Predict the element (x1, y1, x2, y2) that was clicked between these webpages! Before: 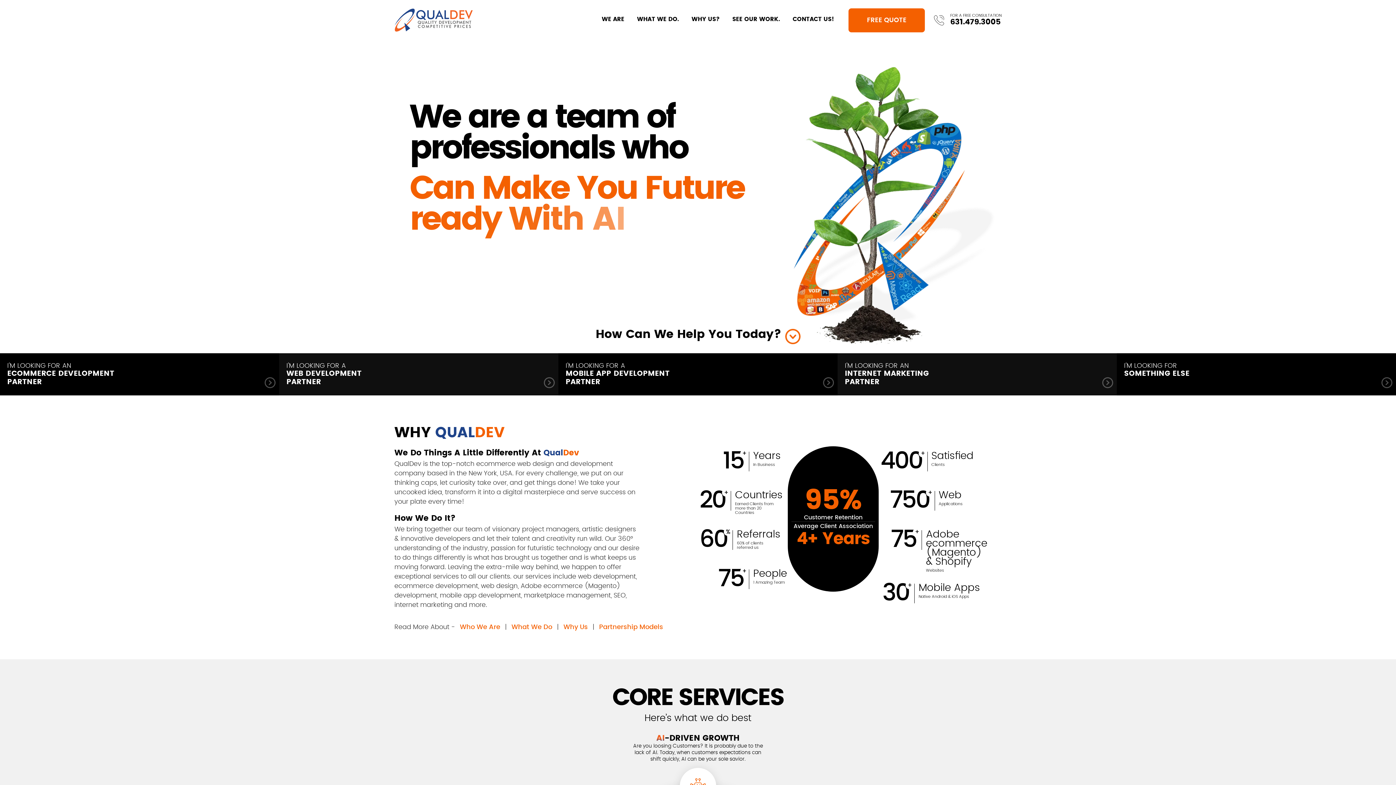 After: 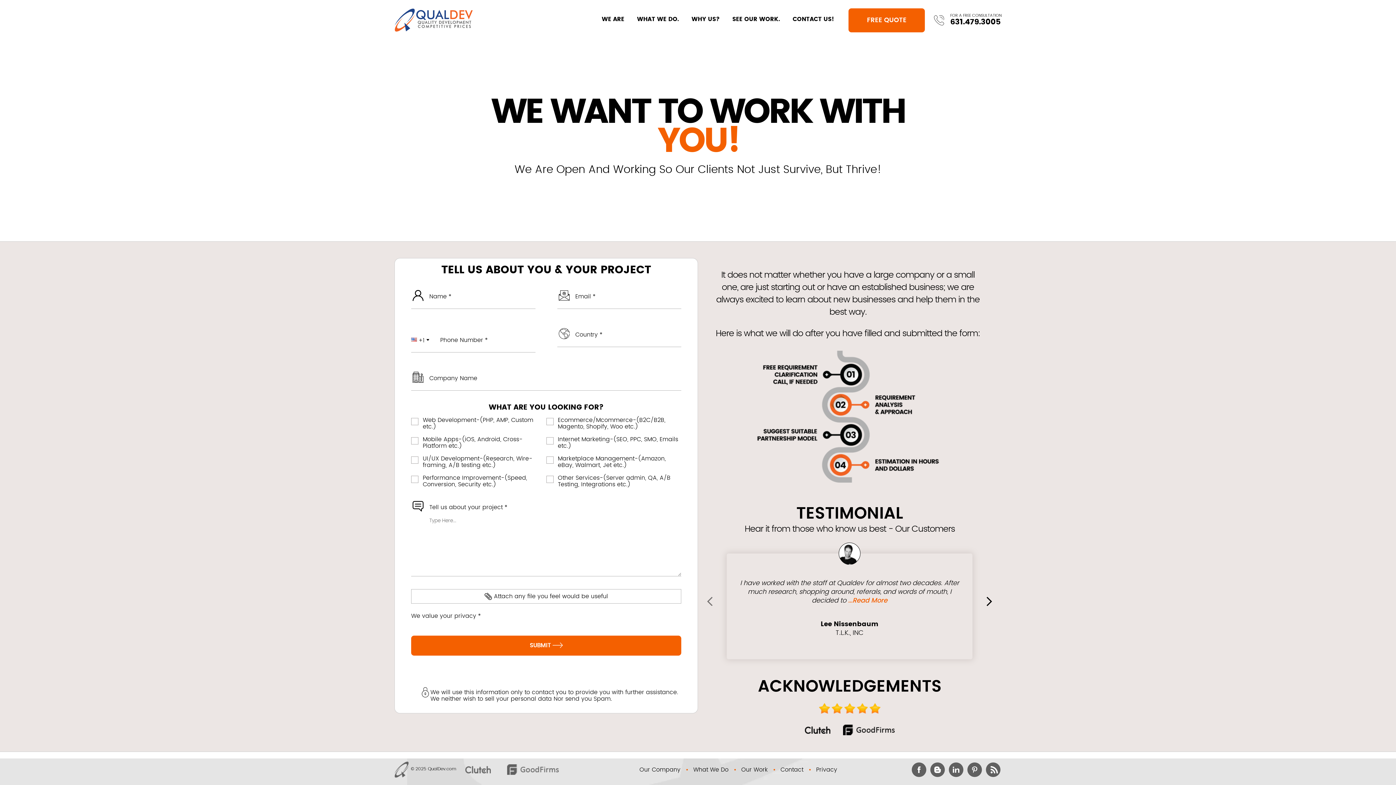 Action: label: FREE QUOTE bbox: (848, 8, 925, 32)